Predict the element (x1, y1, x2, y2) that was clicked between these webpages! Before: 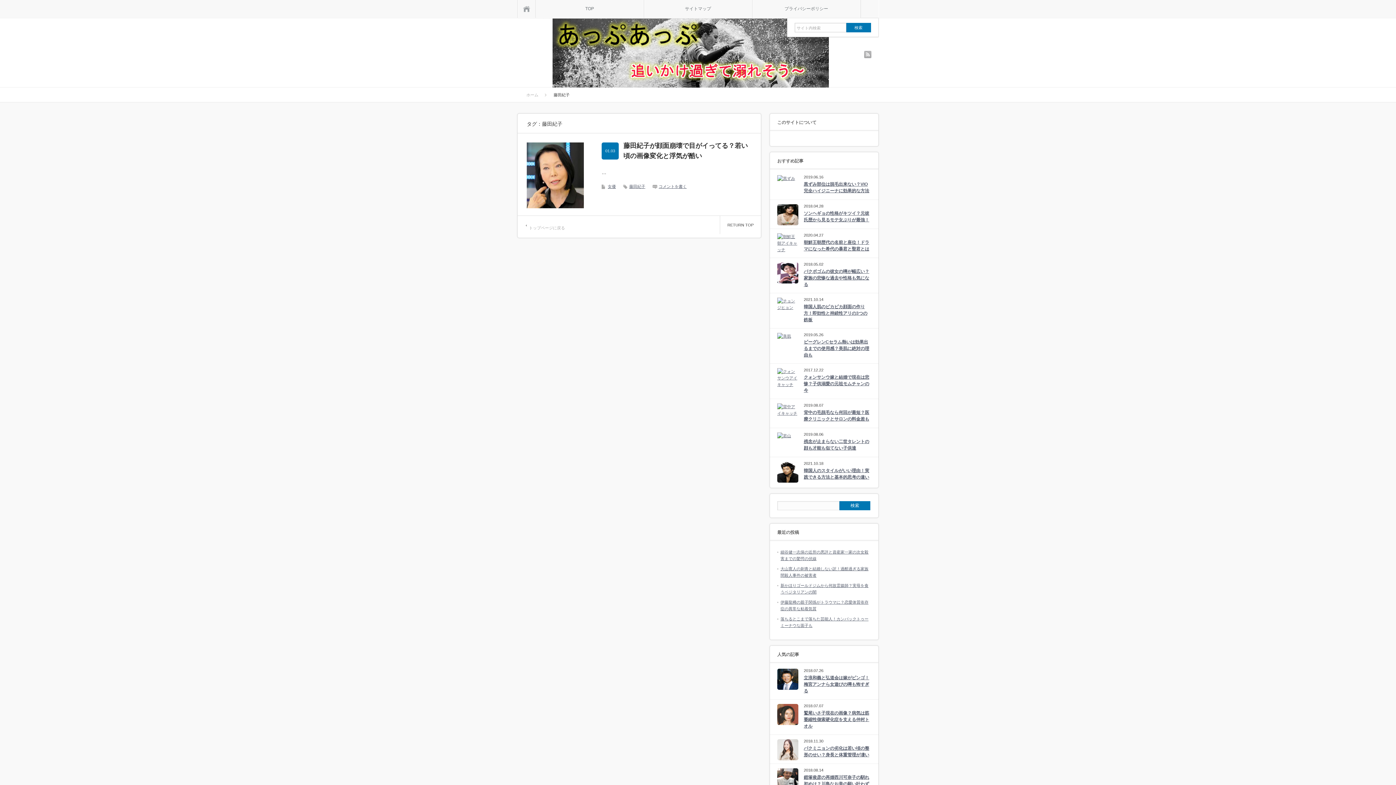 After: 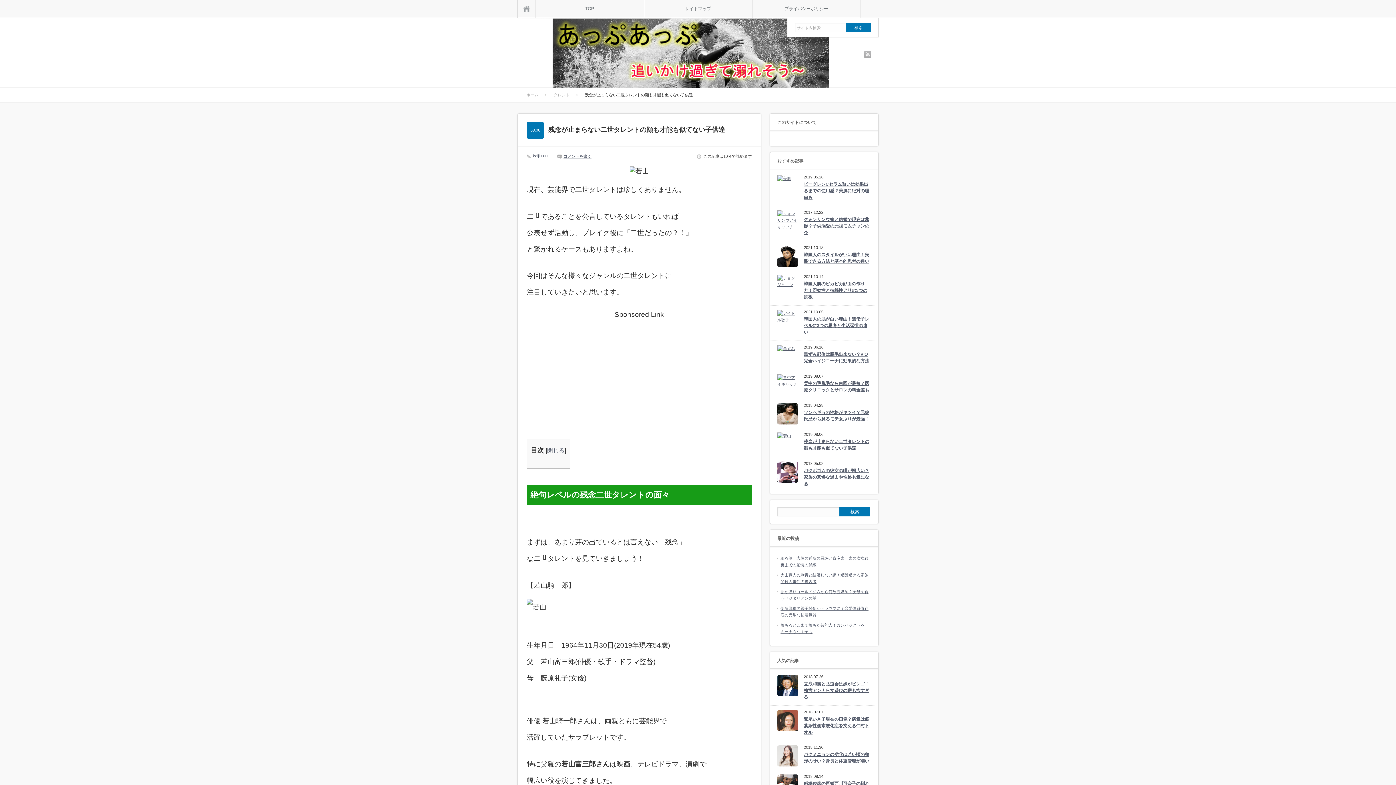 Action: bbox: (777, 432, 798, 453)